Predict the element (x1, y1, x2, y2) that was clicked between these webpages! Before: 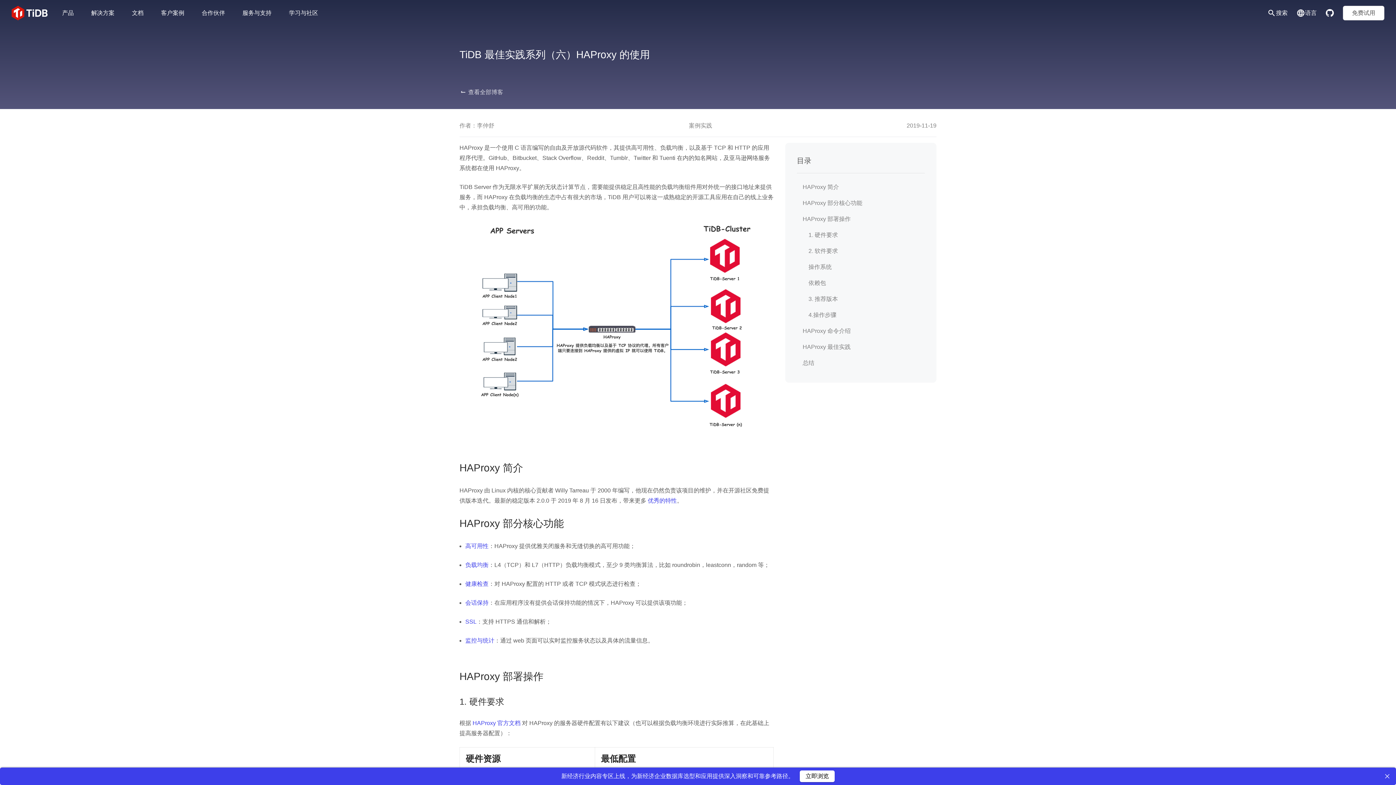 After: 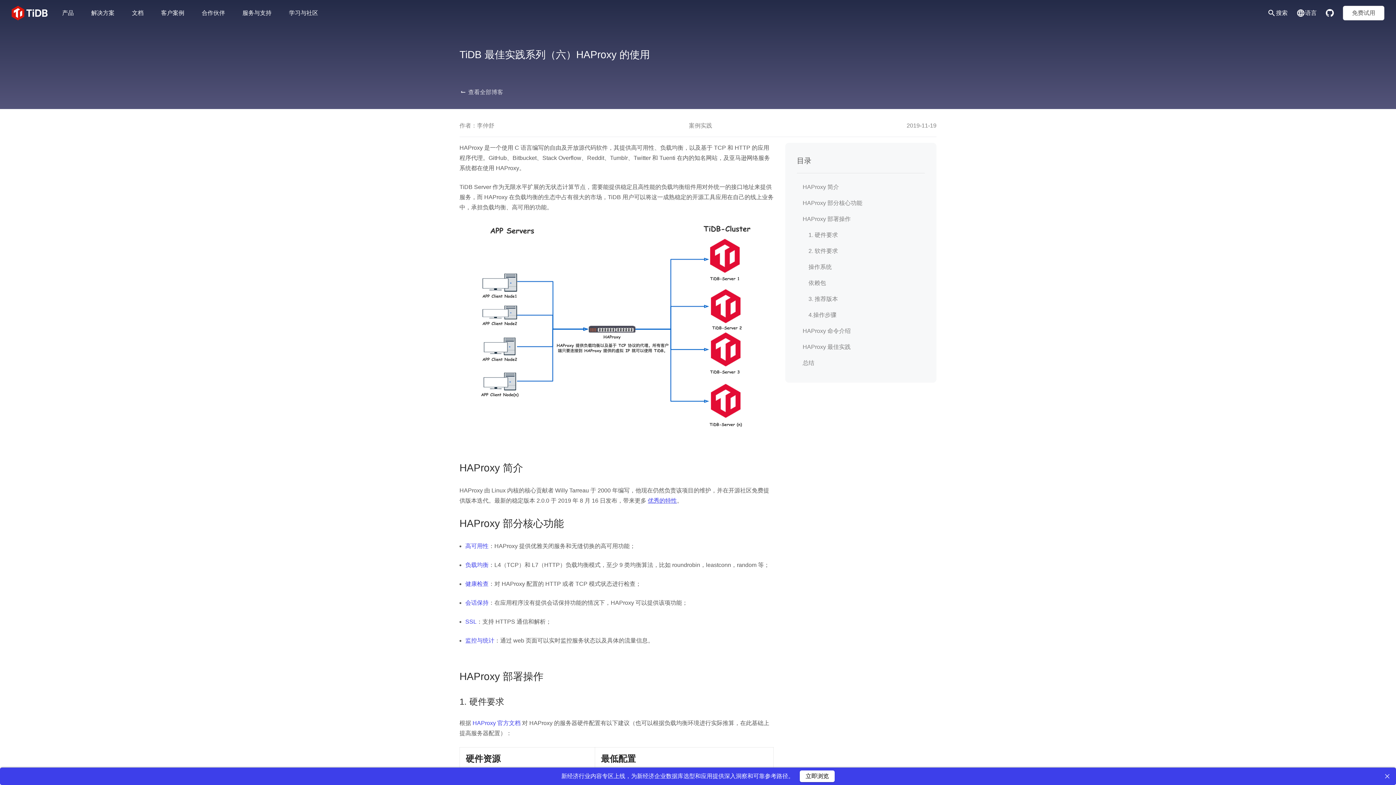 Action: label: 优秀的特性 bbox: (648, 497, 677, 503)